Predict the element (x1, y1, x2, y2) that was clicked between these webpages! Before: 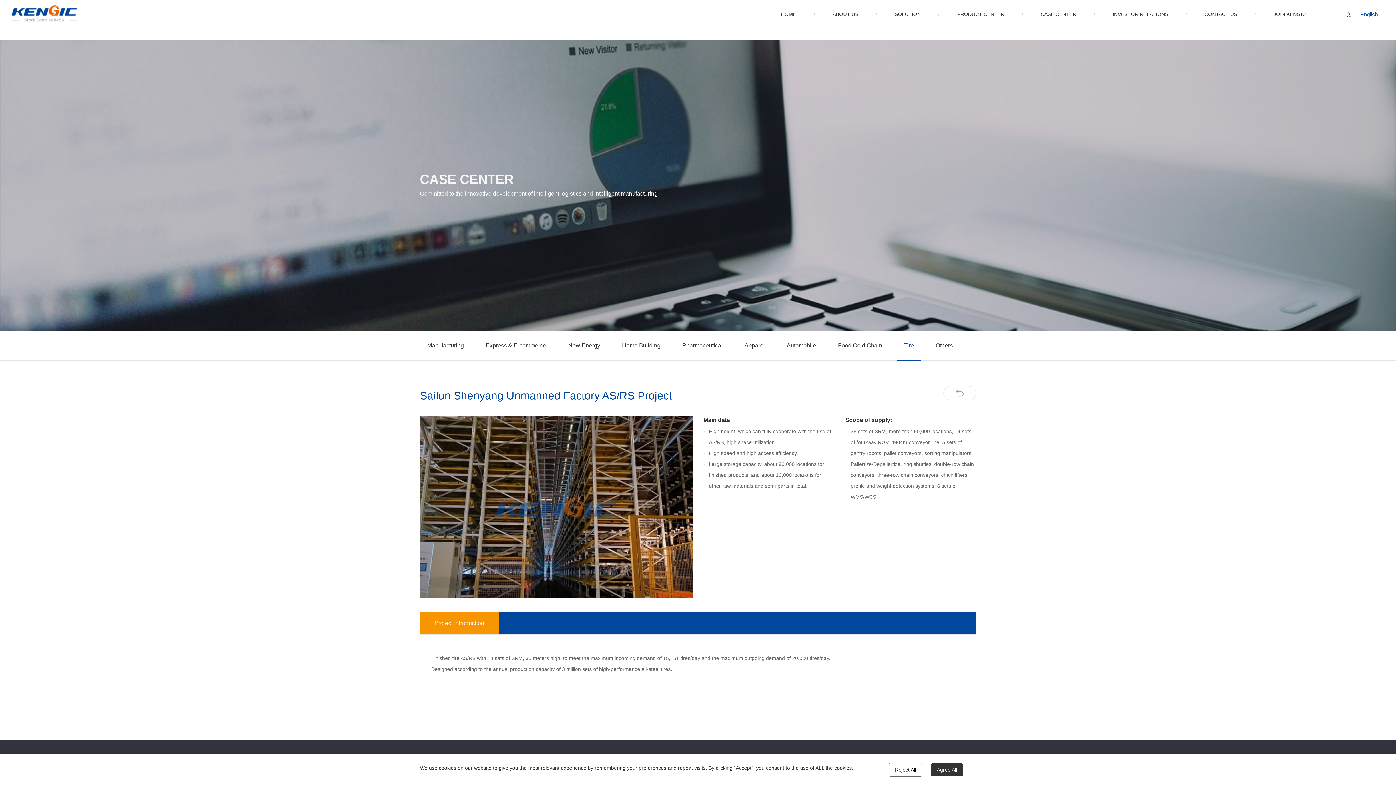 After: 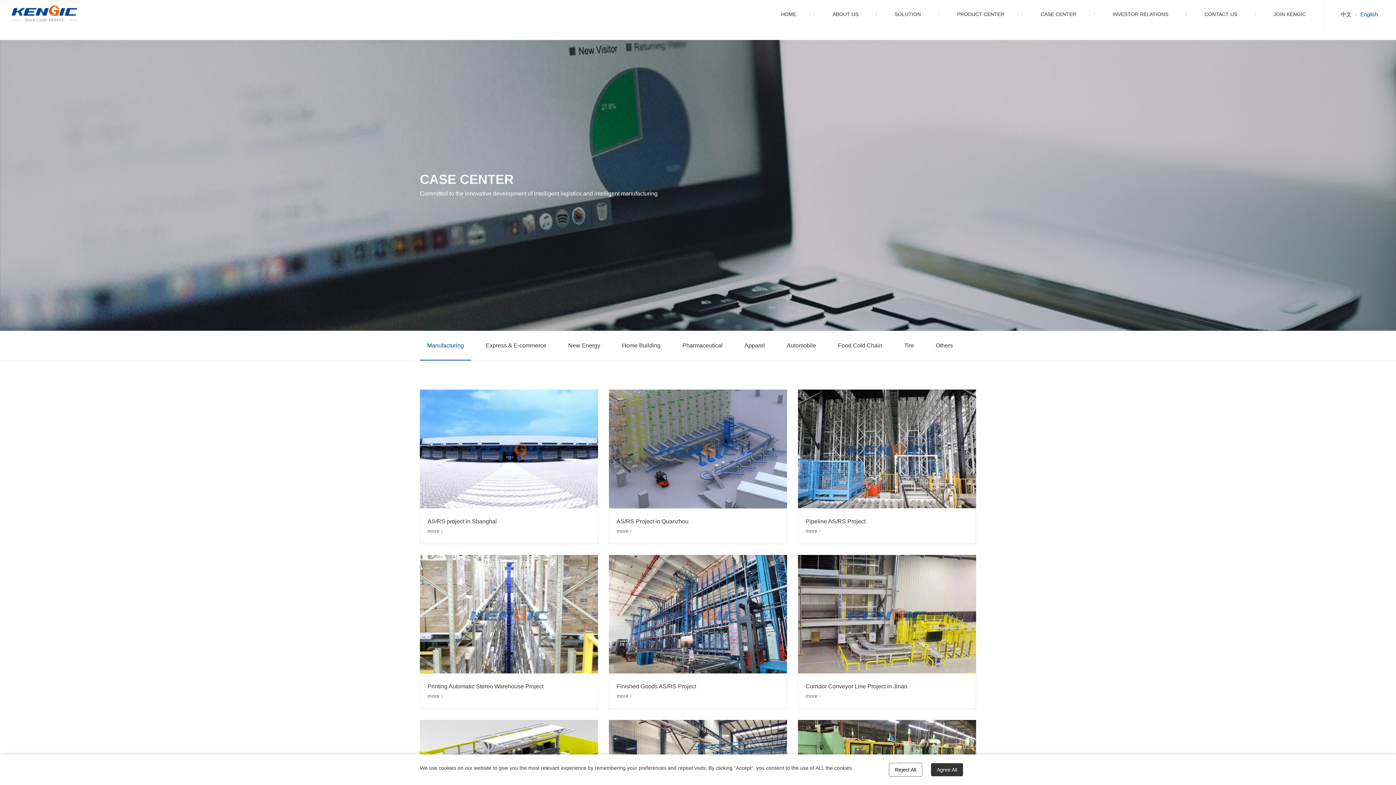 Action: label: Manufacturing bbox: (420, 331, 471, 360)